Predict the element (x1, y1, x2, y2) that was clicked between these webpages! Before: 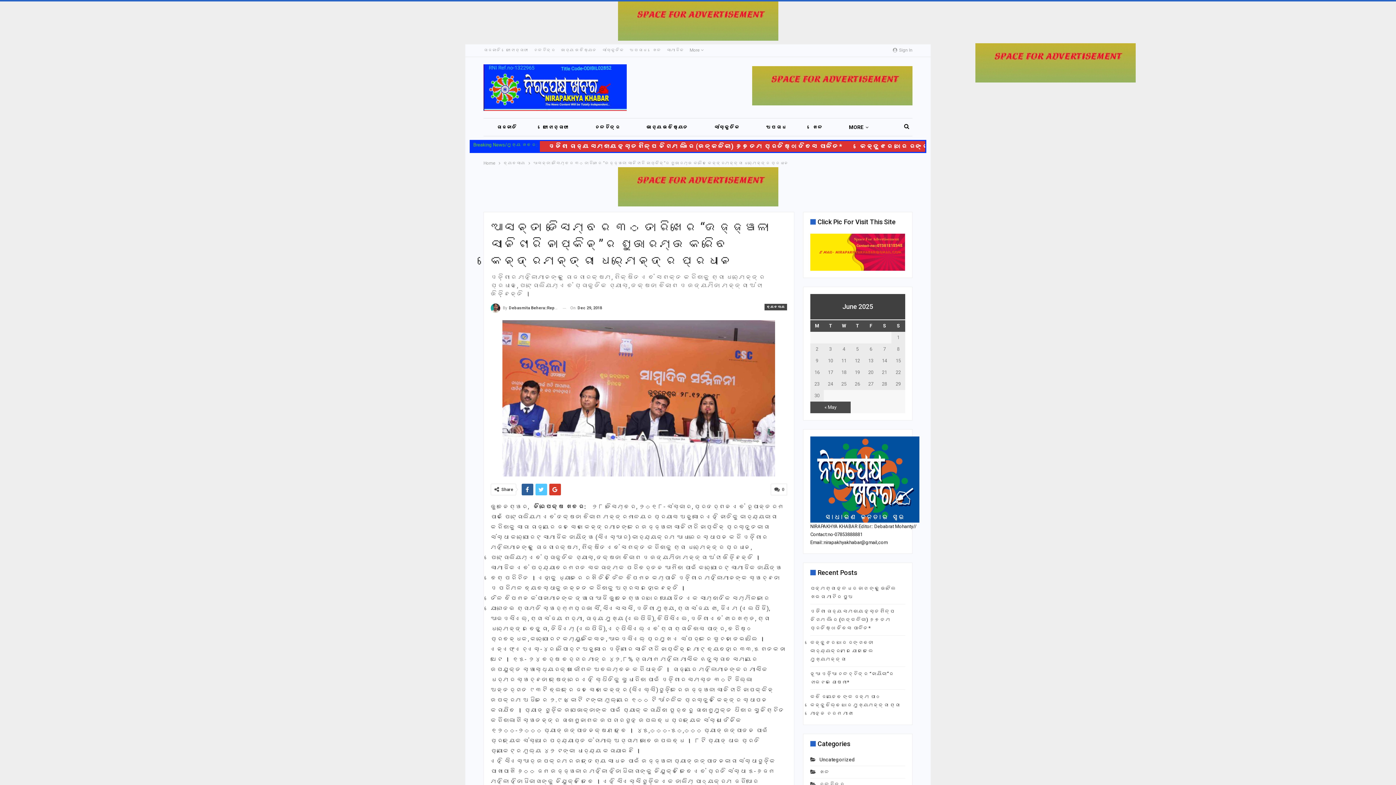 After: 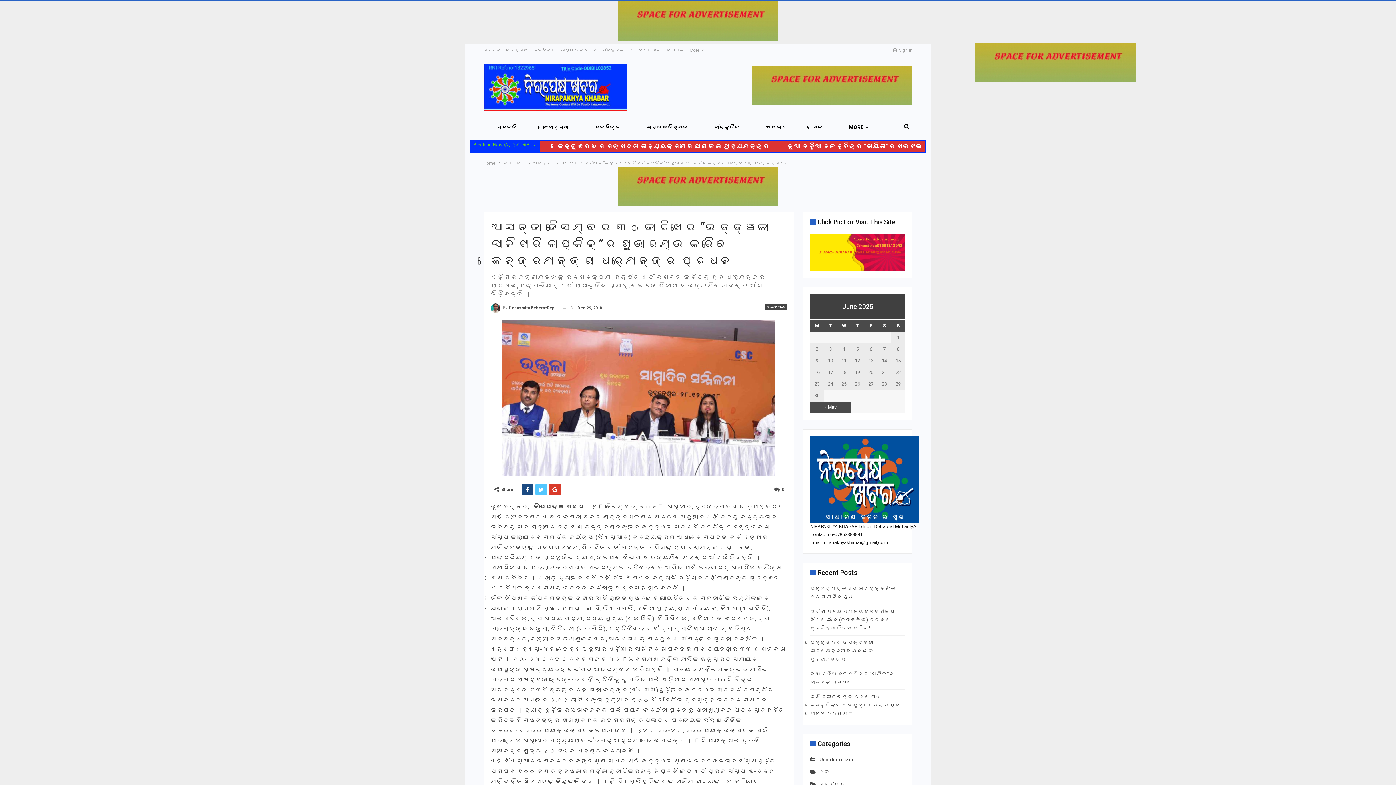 Action: bbox: (521, 484, 533, 495)